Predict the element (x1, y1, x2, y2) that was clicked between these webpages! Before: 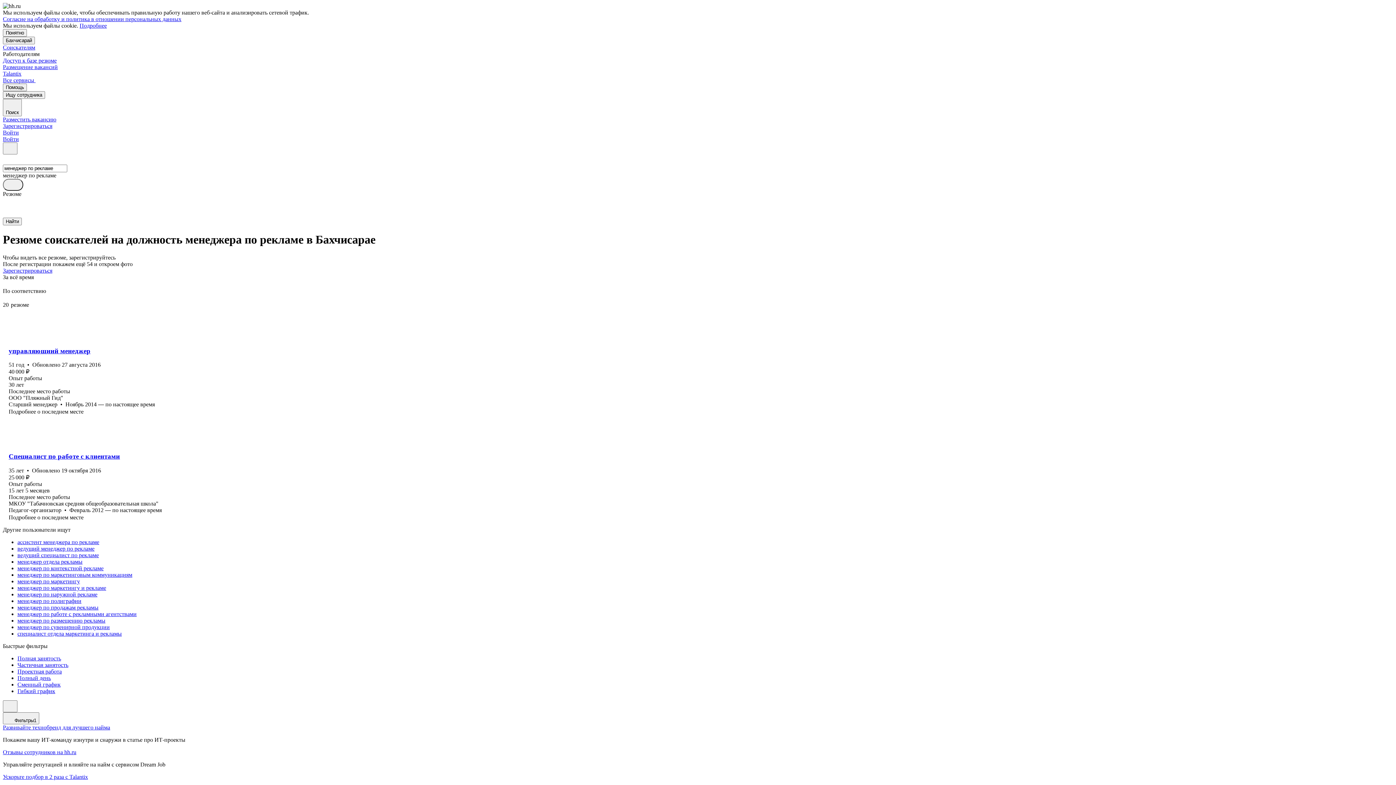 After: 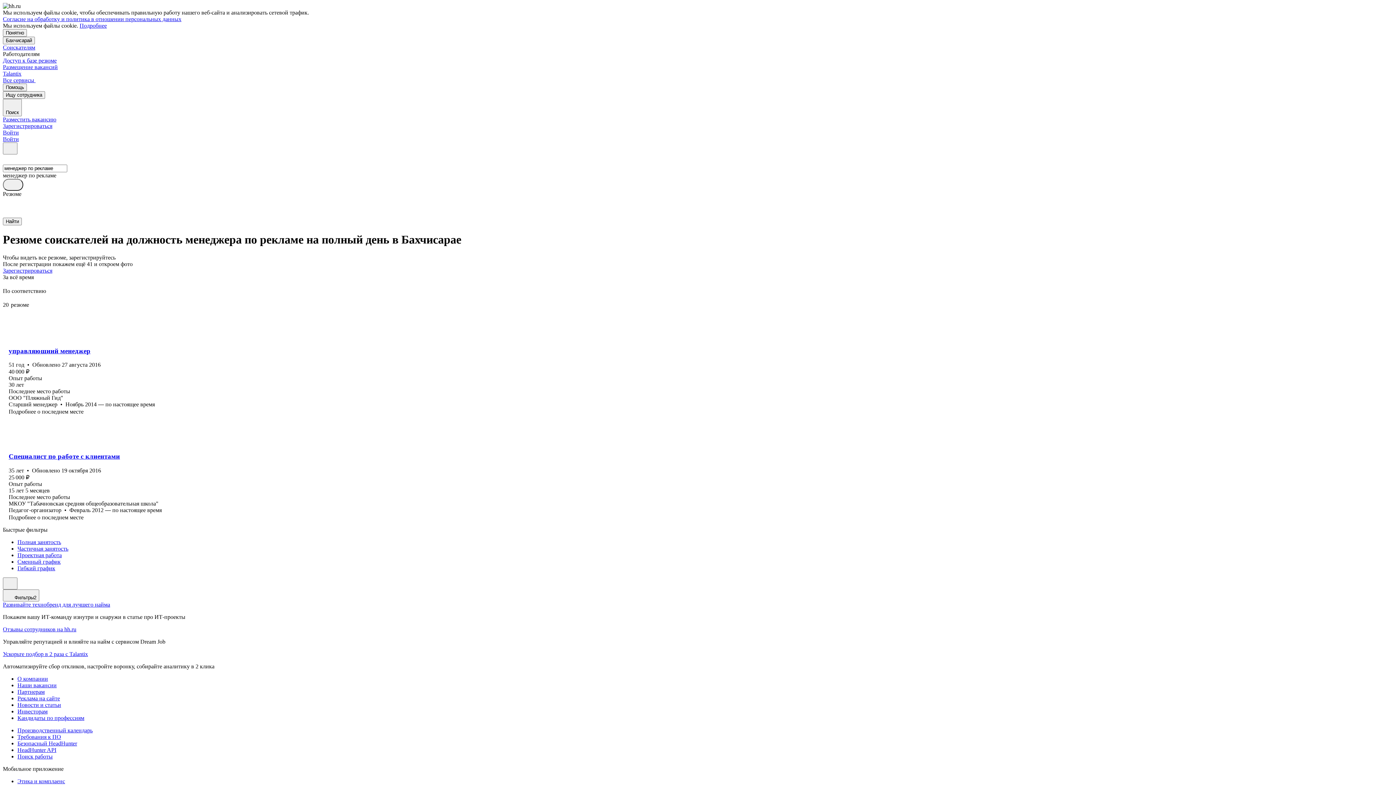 Action: bbox: (17, 675, 1393, 681) label: Полный день